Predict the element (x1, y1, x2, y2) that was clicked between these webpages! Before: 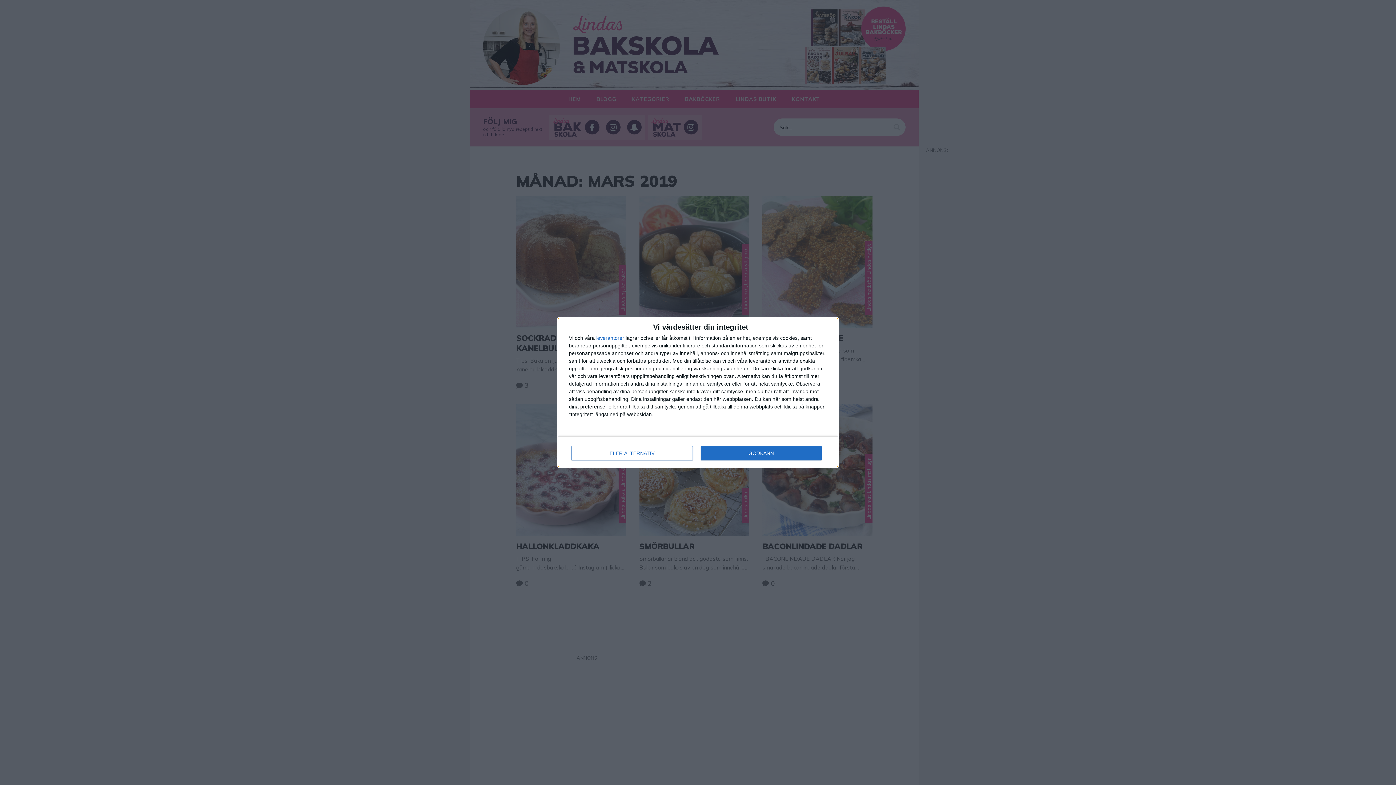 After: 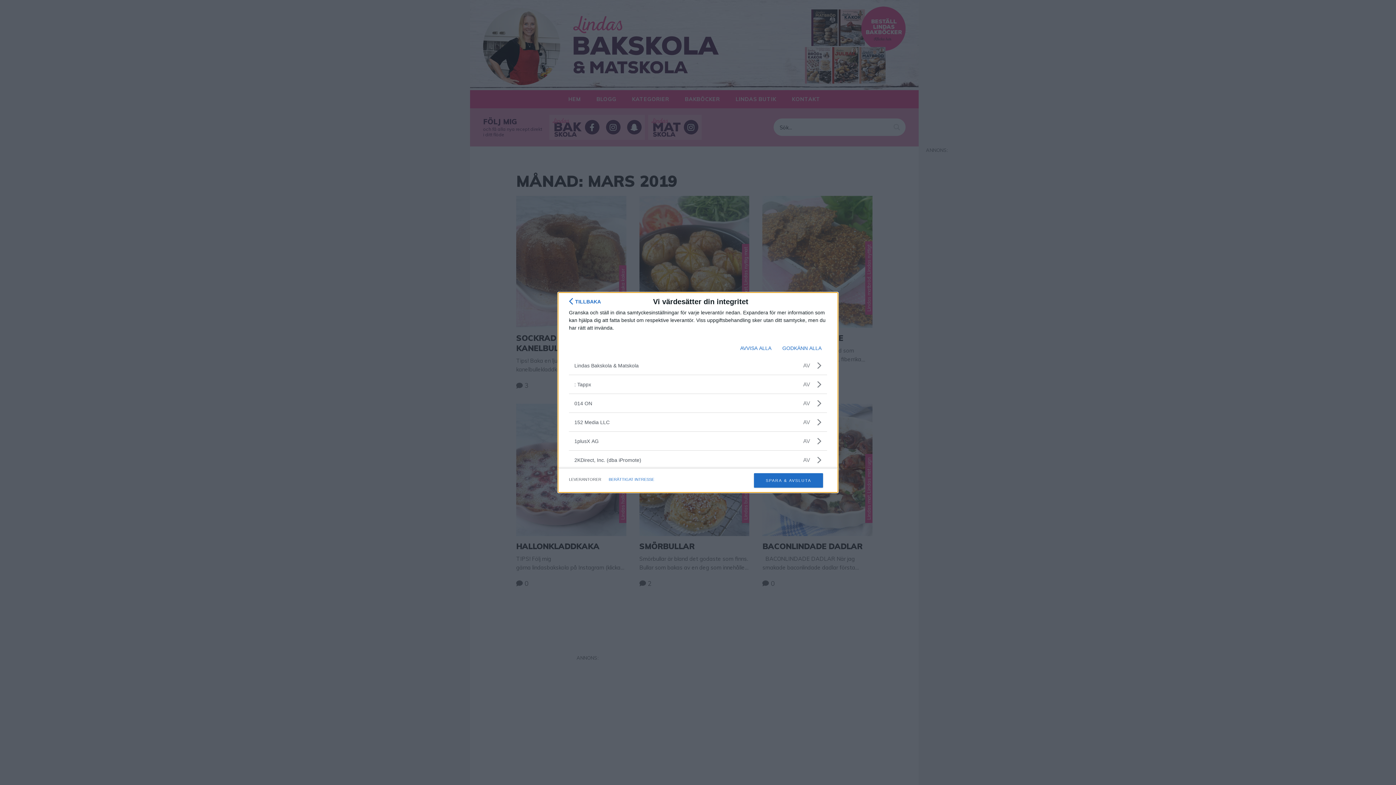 Action: bbox: (596, 335, 624, 340) label: leverantorer